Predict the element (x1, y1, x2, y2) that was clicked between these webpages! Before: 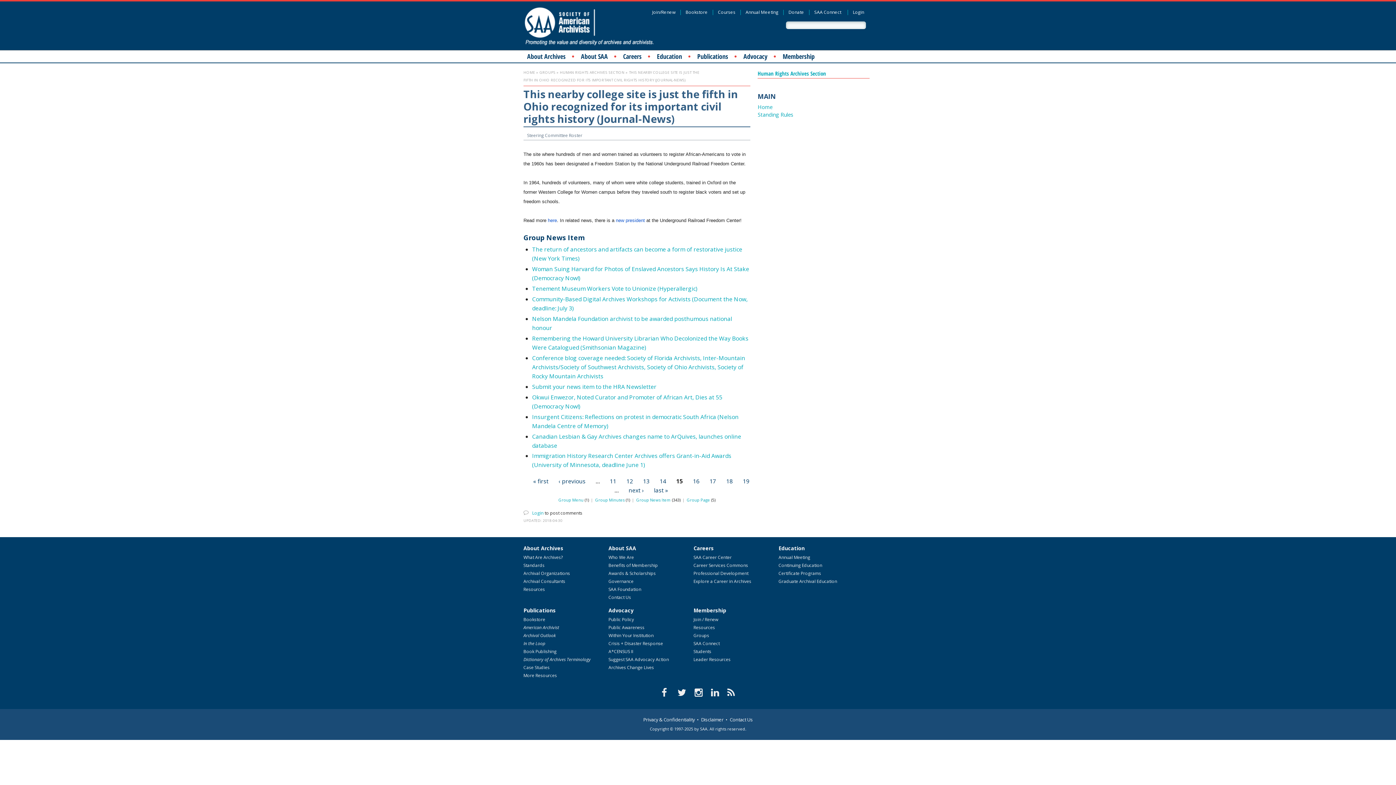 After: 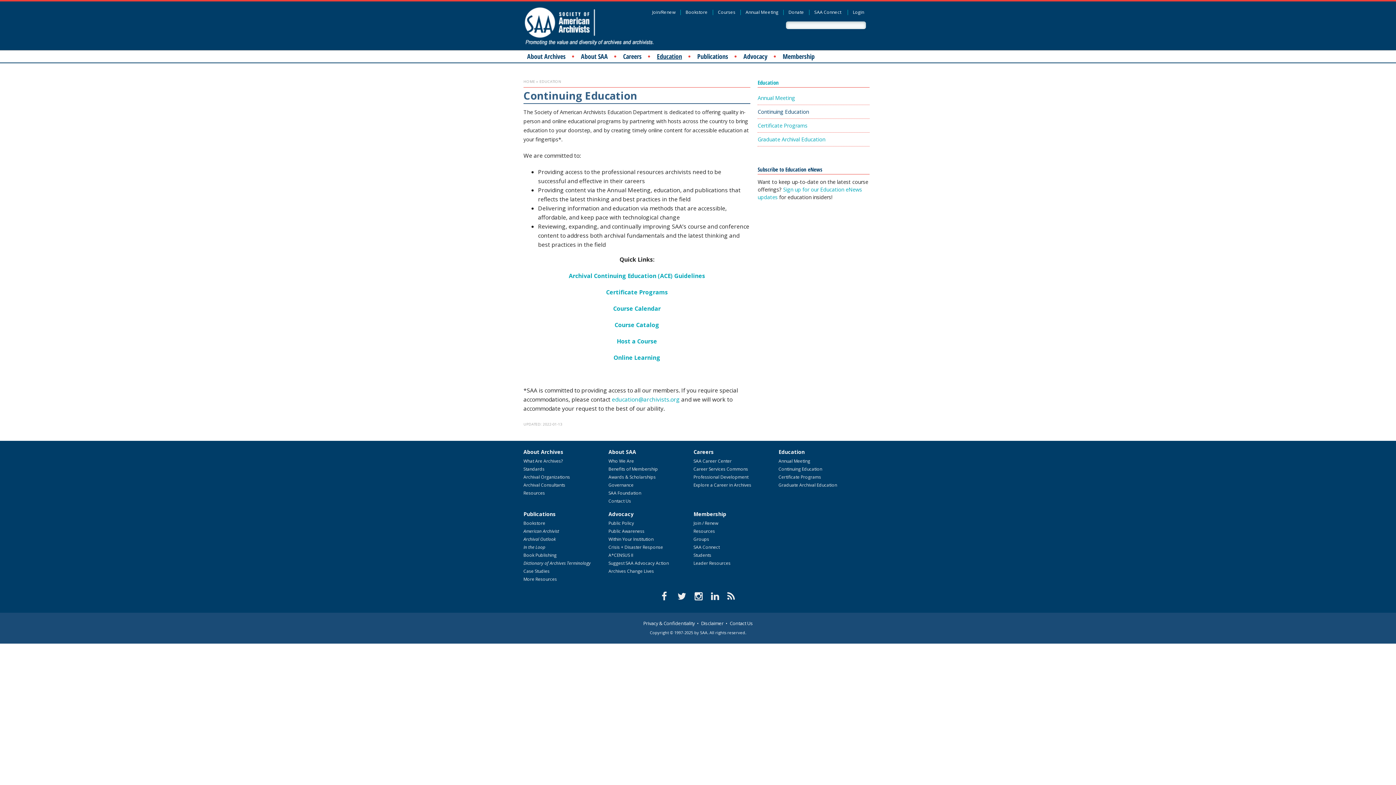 Action: bbox: (778, 563, 859, 571) label: Continuing Education